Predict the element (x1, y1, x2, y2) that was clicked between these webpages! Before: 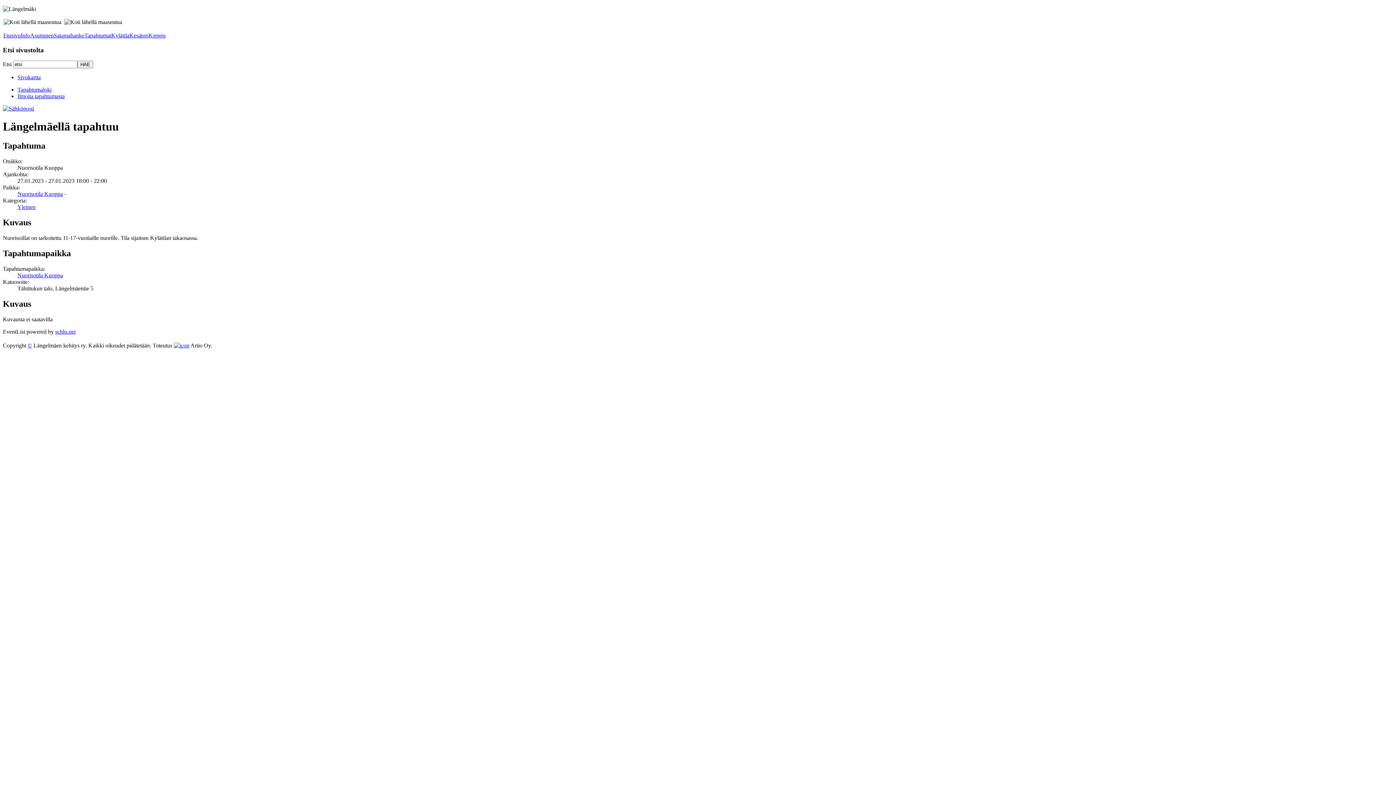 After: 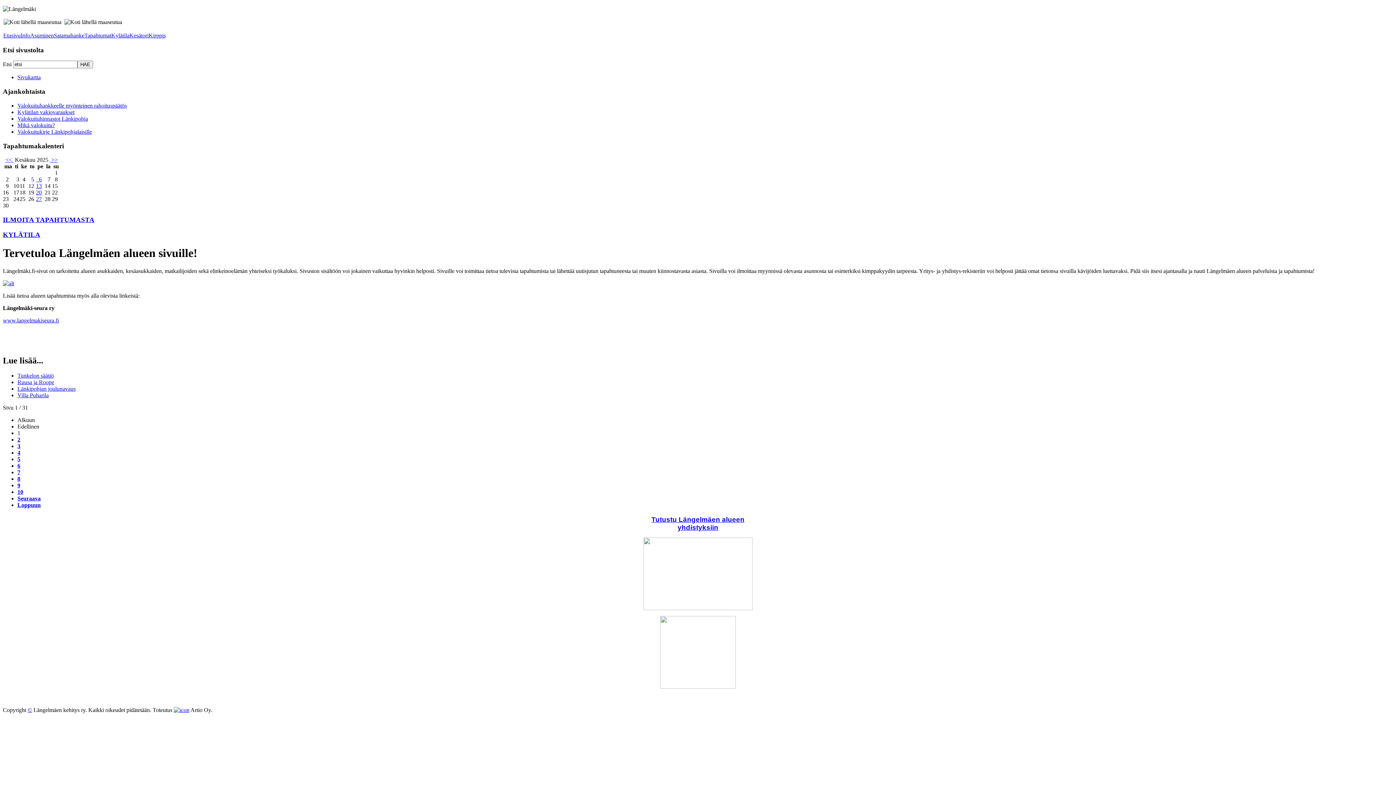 Action: label: Etusivu bbox: (3, 32, 20, 38)